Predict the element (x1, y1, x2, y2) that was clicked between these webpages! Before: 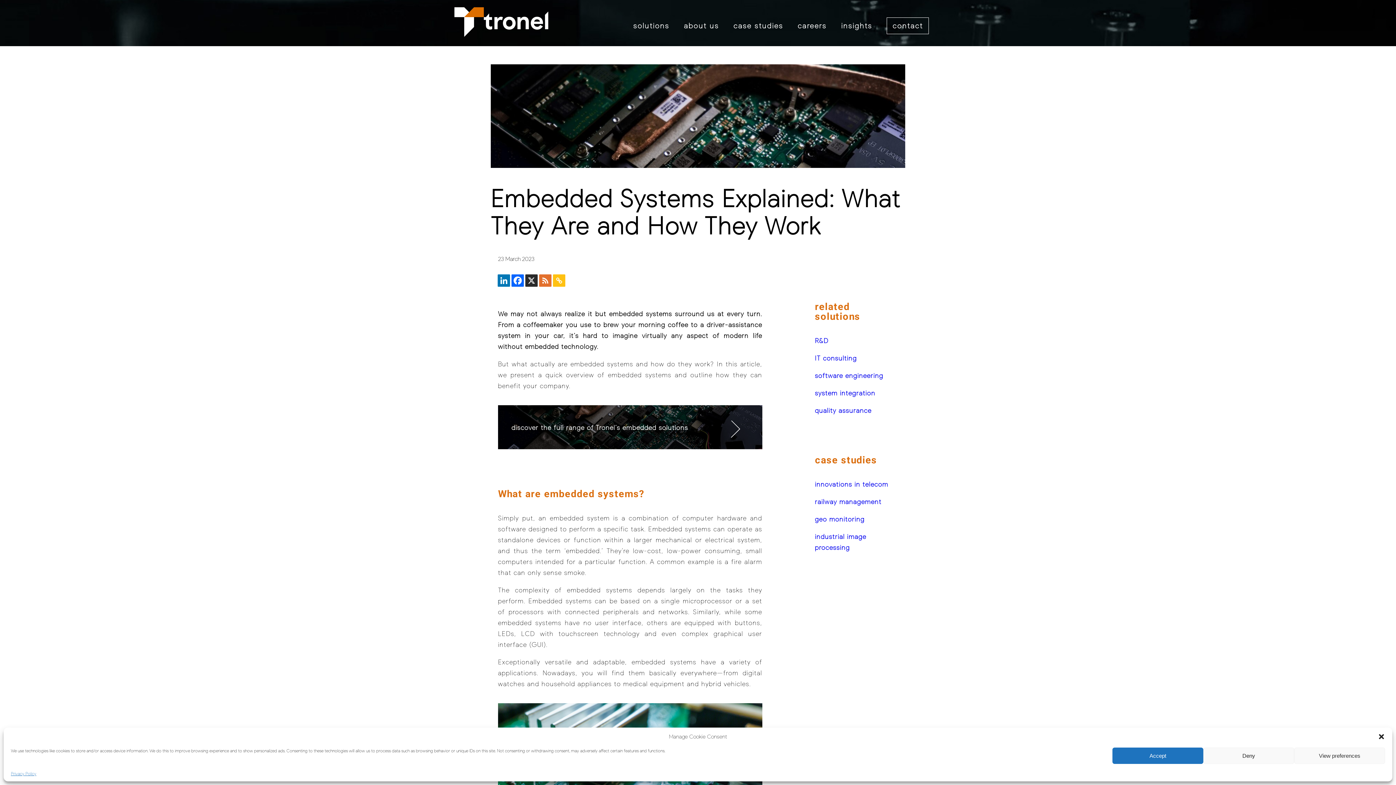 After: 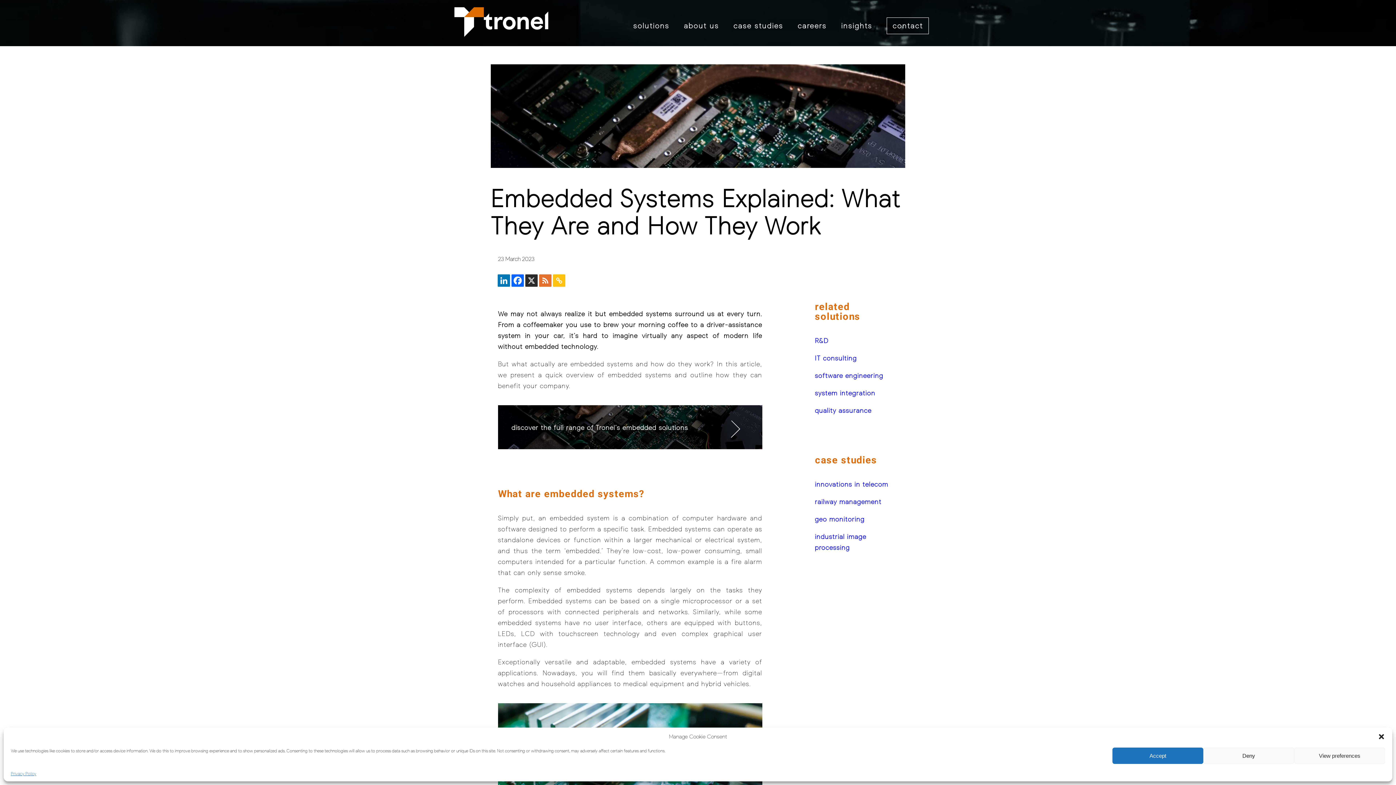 Action: bbox: (553, 176, 565, 188) label: Copy Link